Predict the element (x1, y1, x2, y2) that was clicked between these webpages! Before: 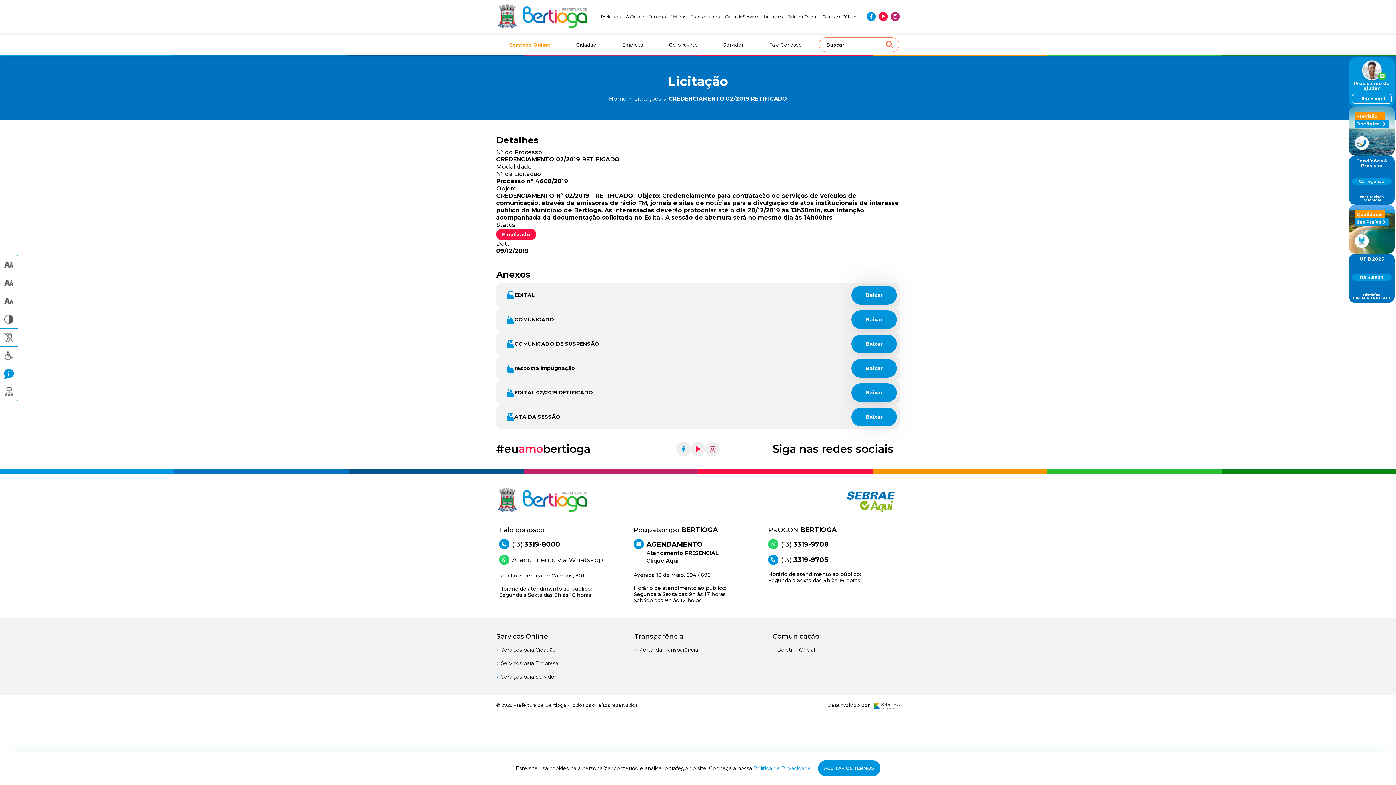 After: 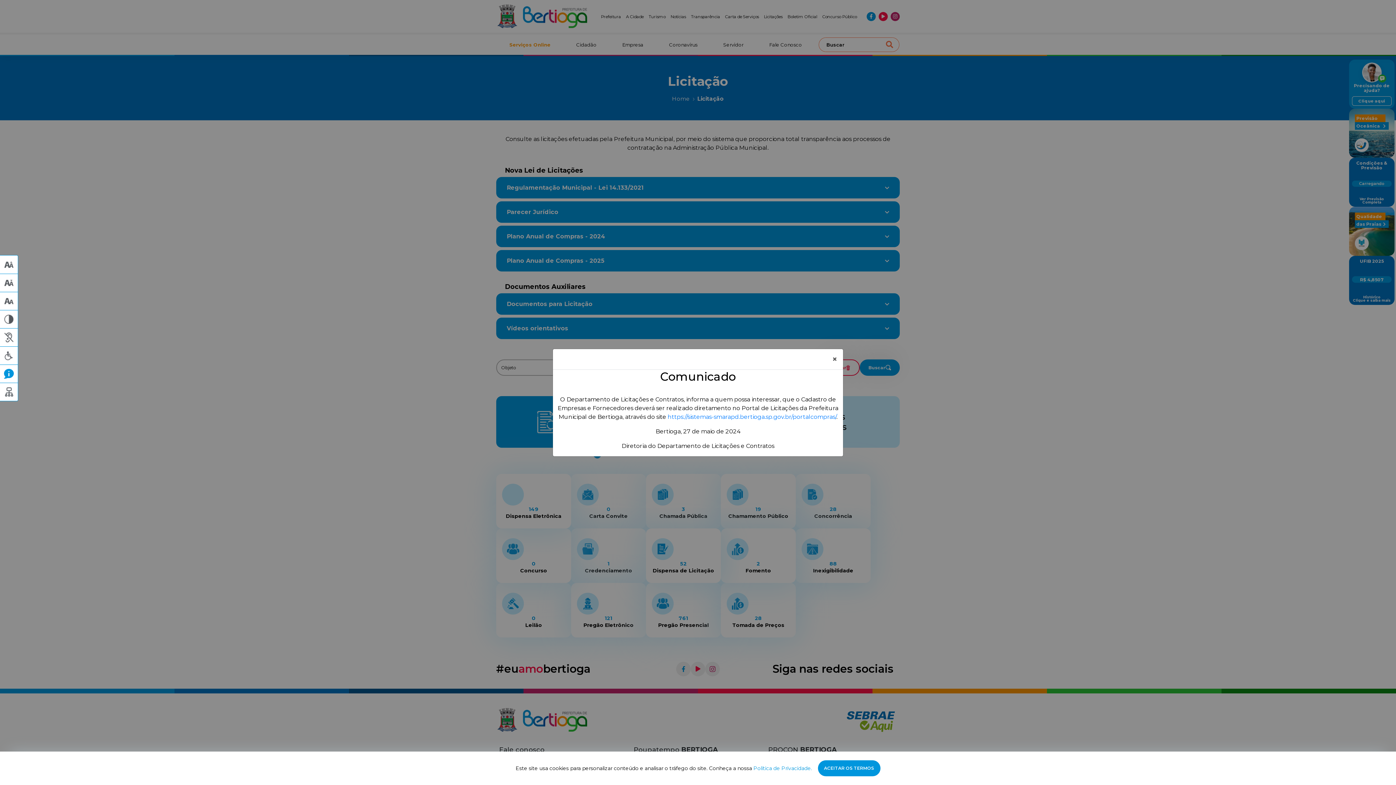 Action: label: Licitações bbox: (764, 14, 782, 19)